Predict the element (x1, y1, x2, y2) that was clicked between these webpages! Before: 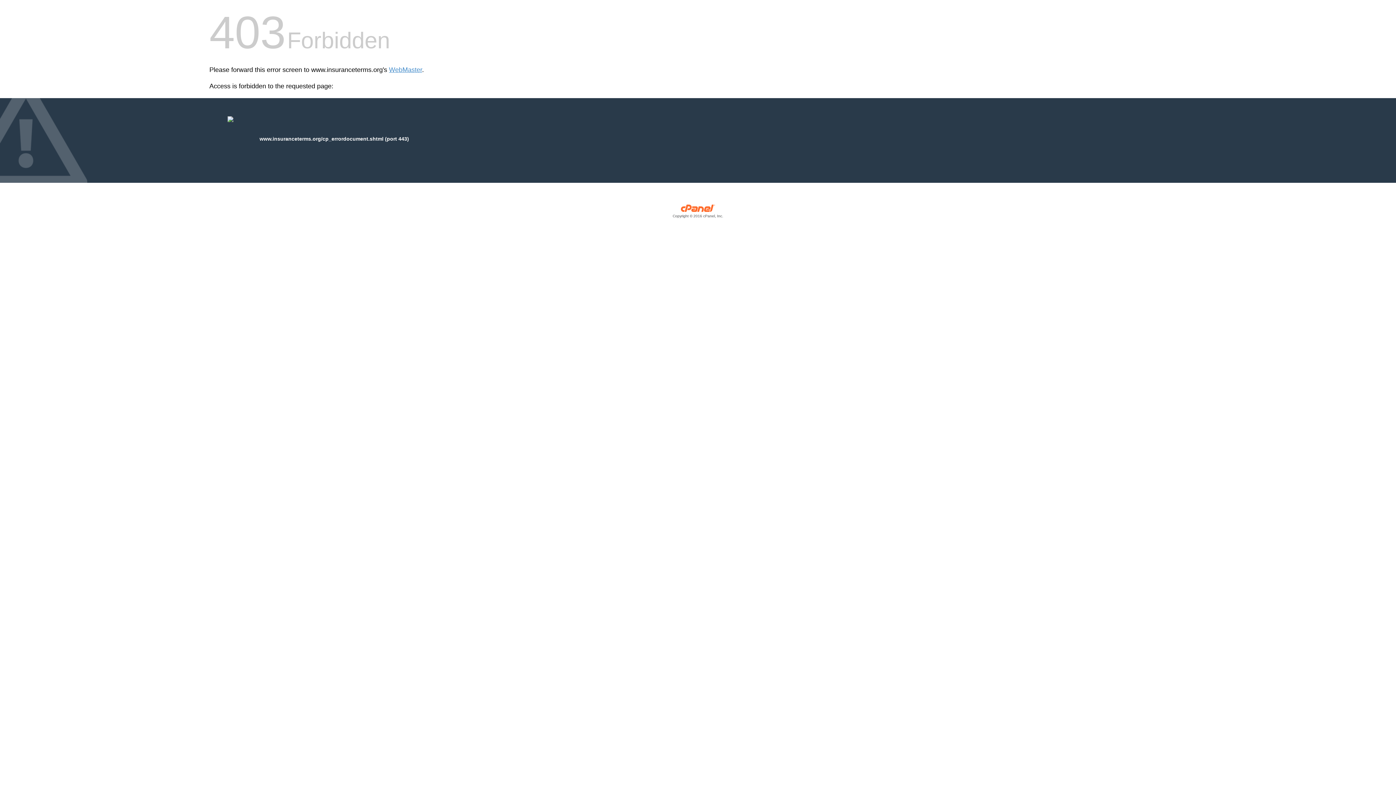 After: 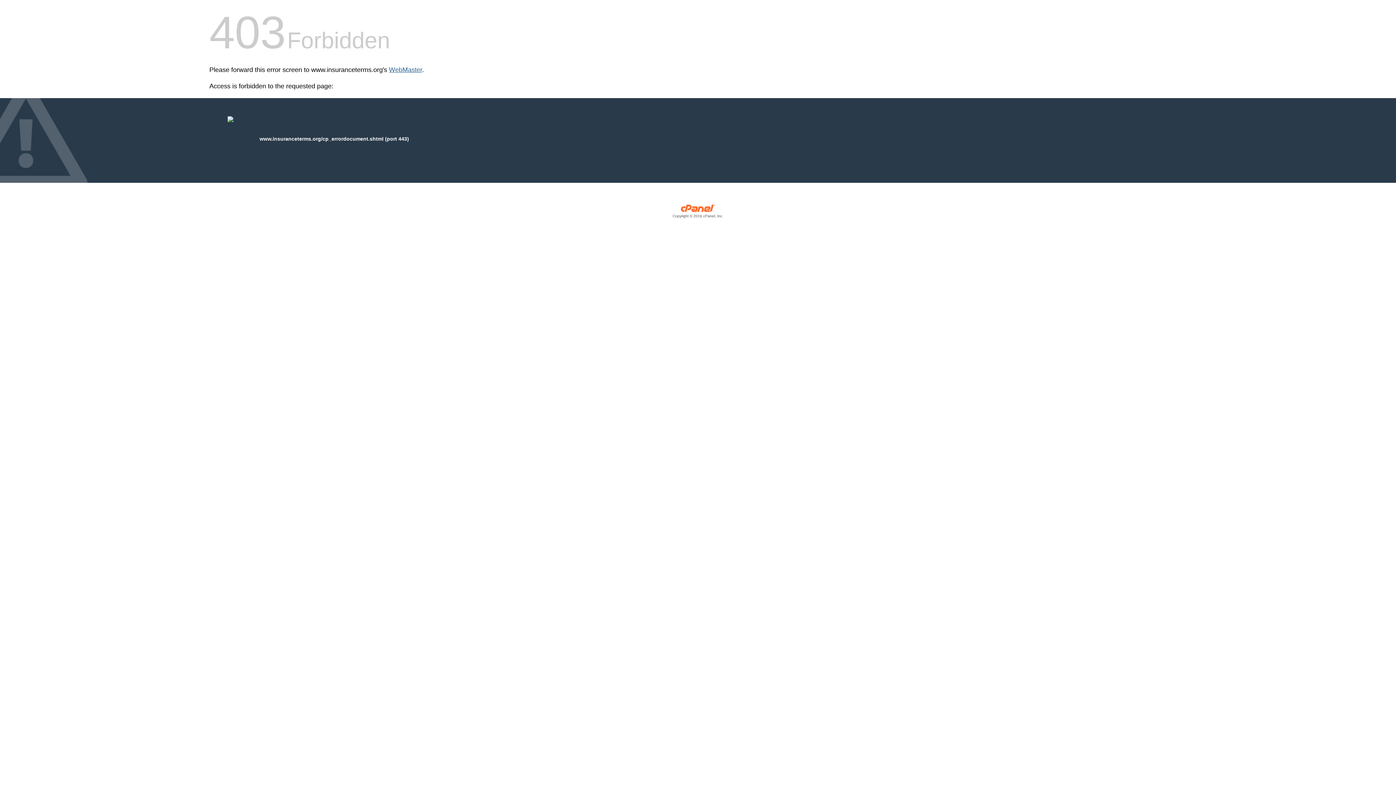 Action: label: WebMaster bbox: (389, 66, 422, 73)